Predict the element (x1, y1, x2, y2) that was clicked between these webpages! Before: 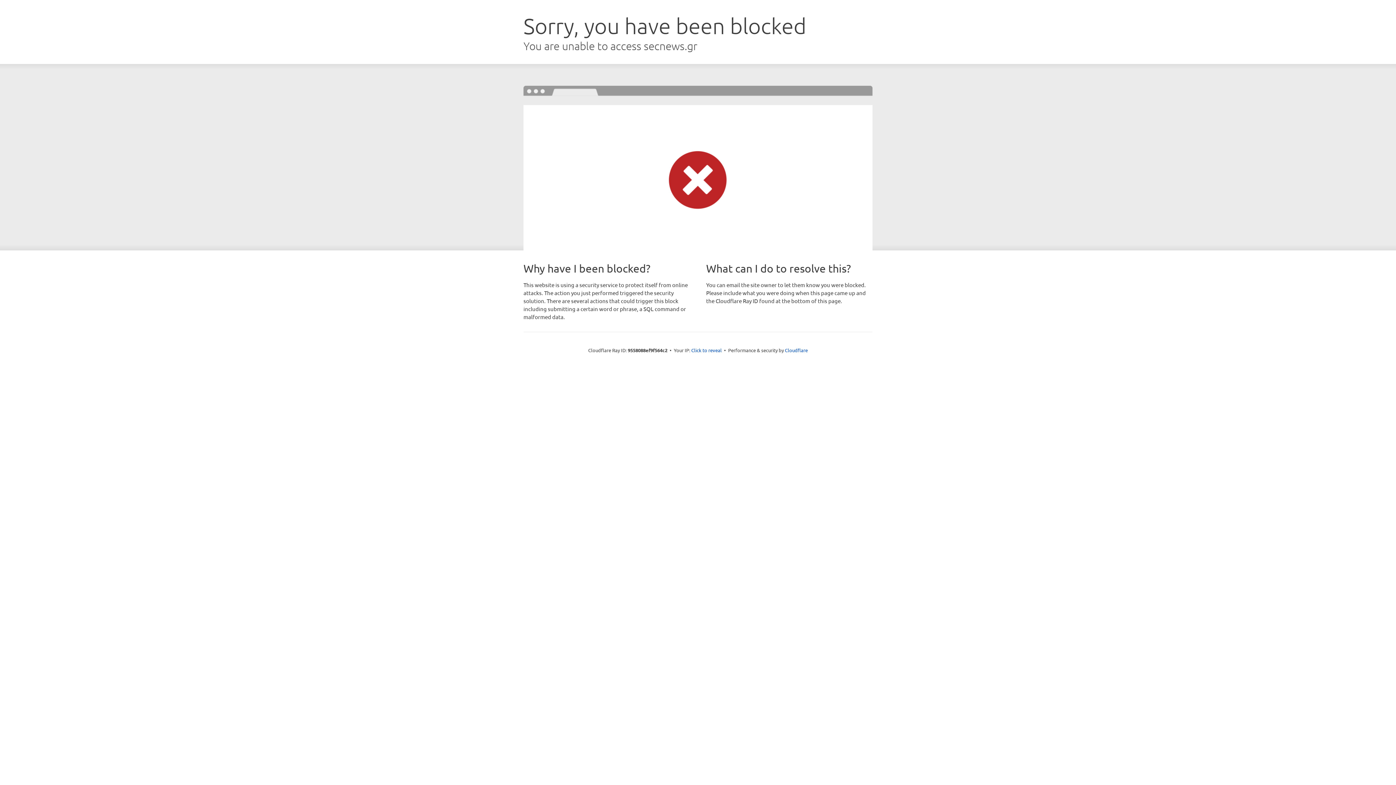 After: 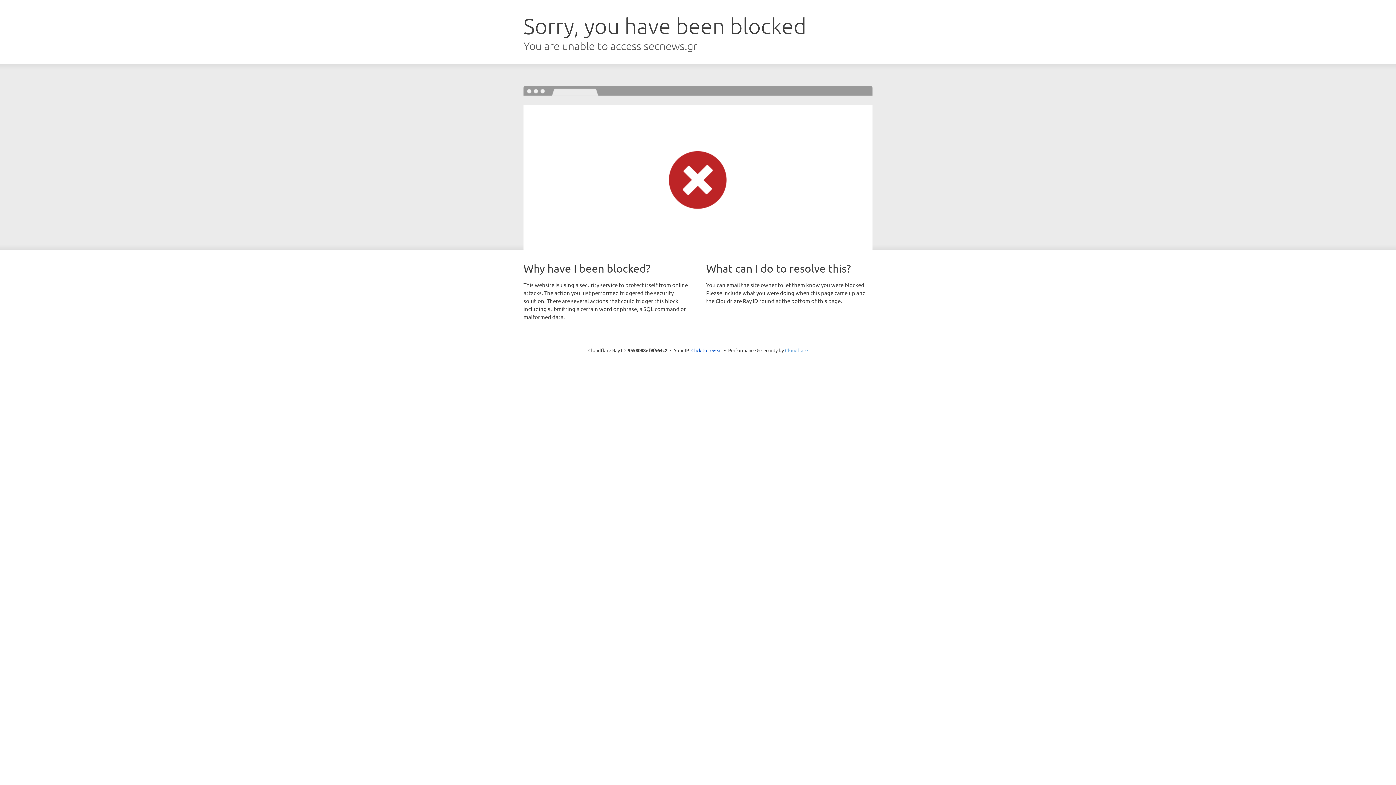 Action: bbox: (785, 347, 808, 353) label: Cloudflare